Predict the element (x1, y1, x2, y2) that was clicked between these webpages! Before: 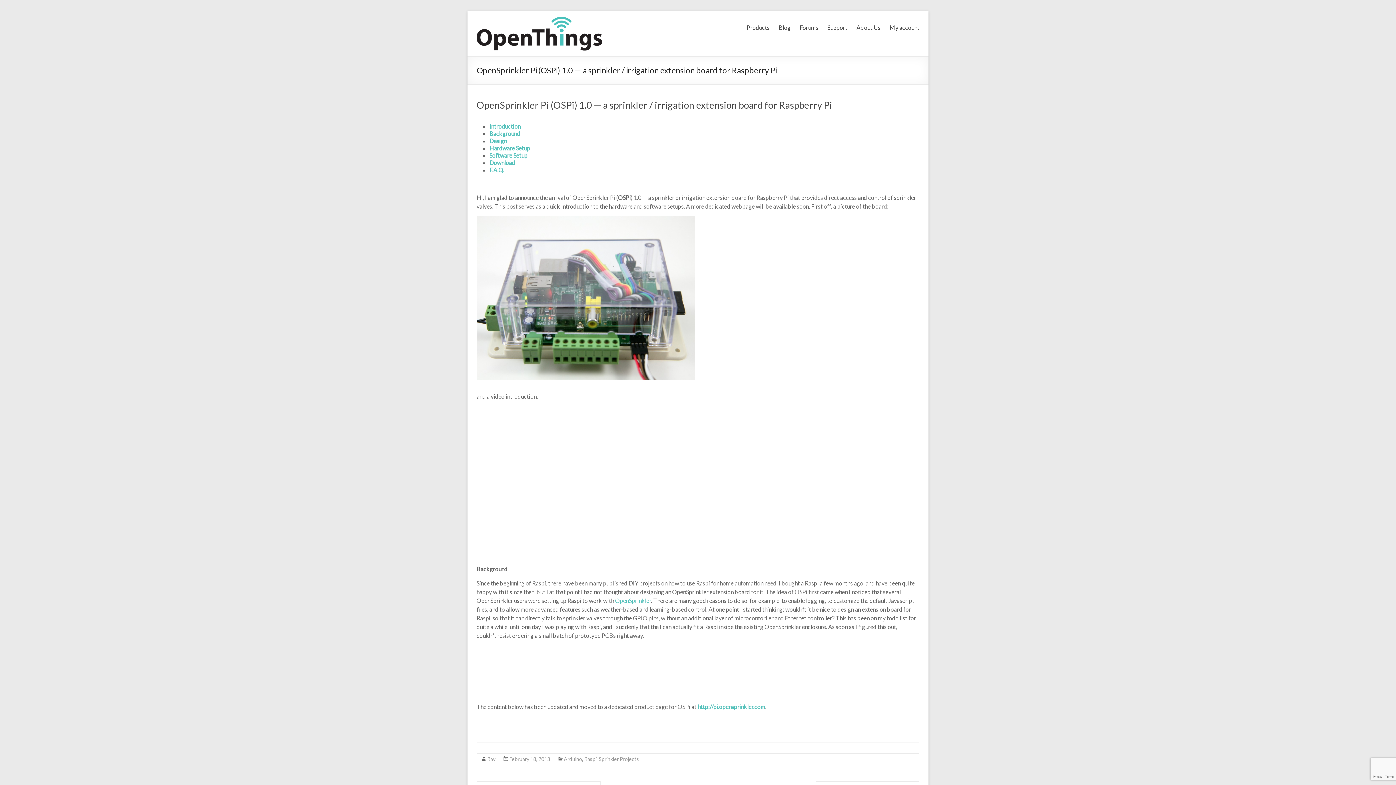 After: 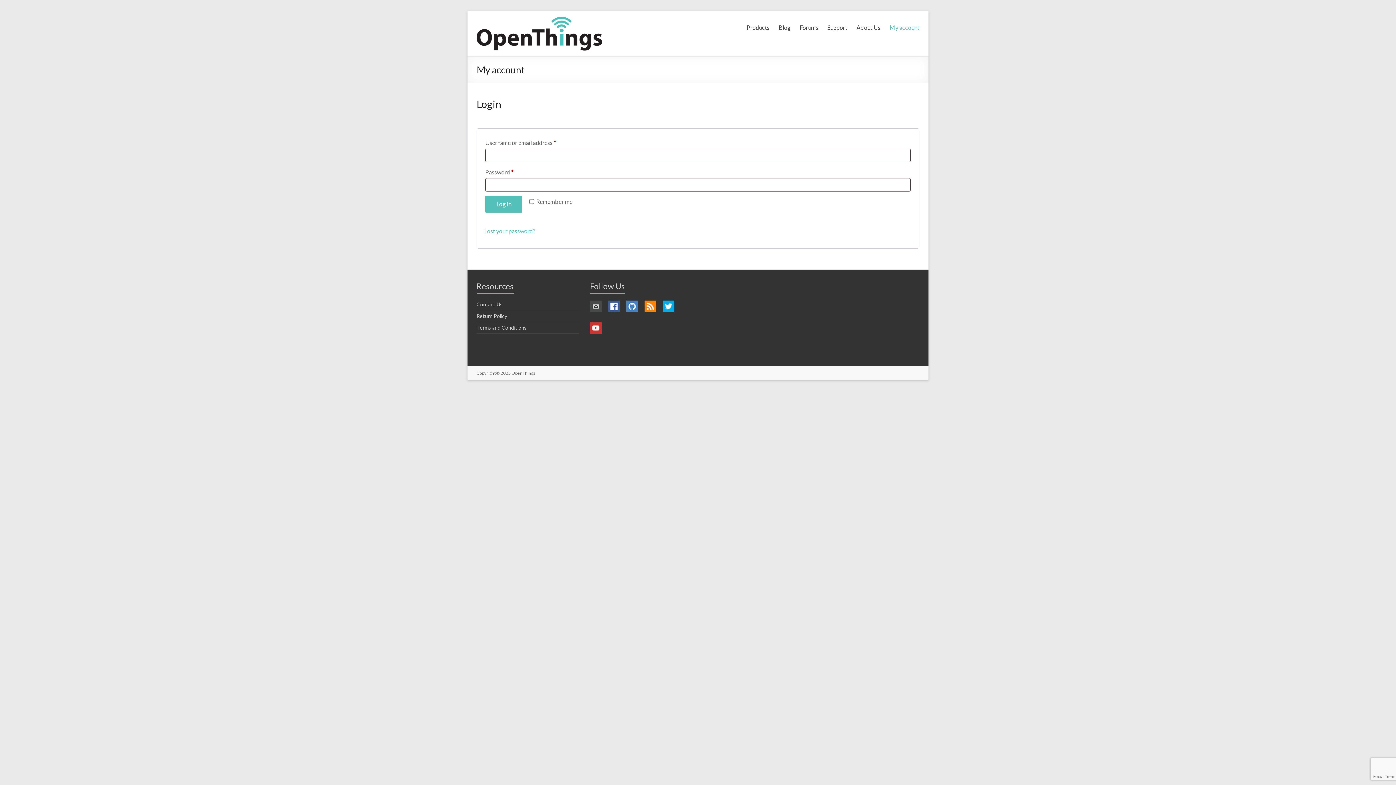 Action: bbox: (889, 18, 919, 34) label: My account